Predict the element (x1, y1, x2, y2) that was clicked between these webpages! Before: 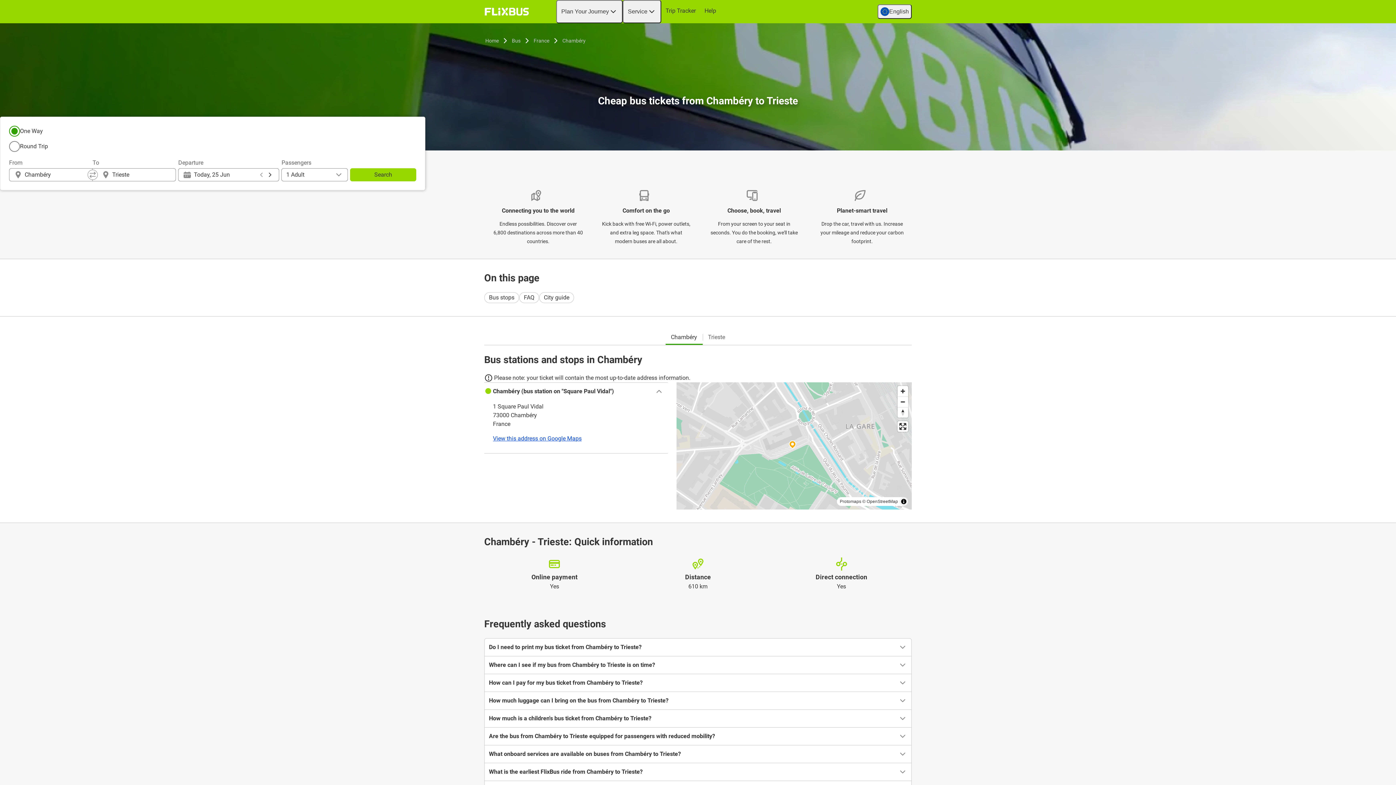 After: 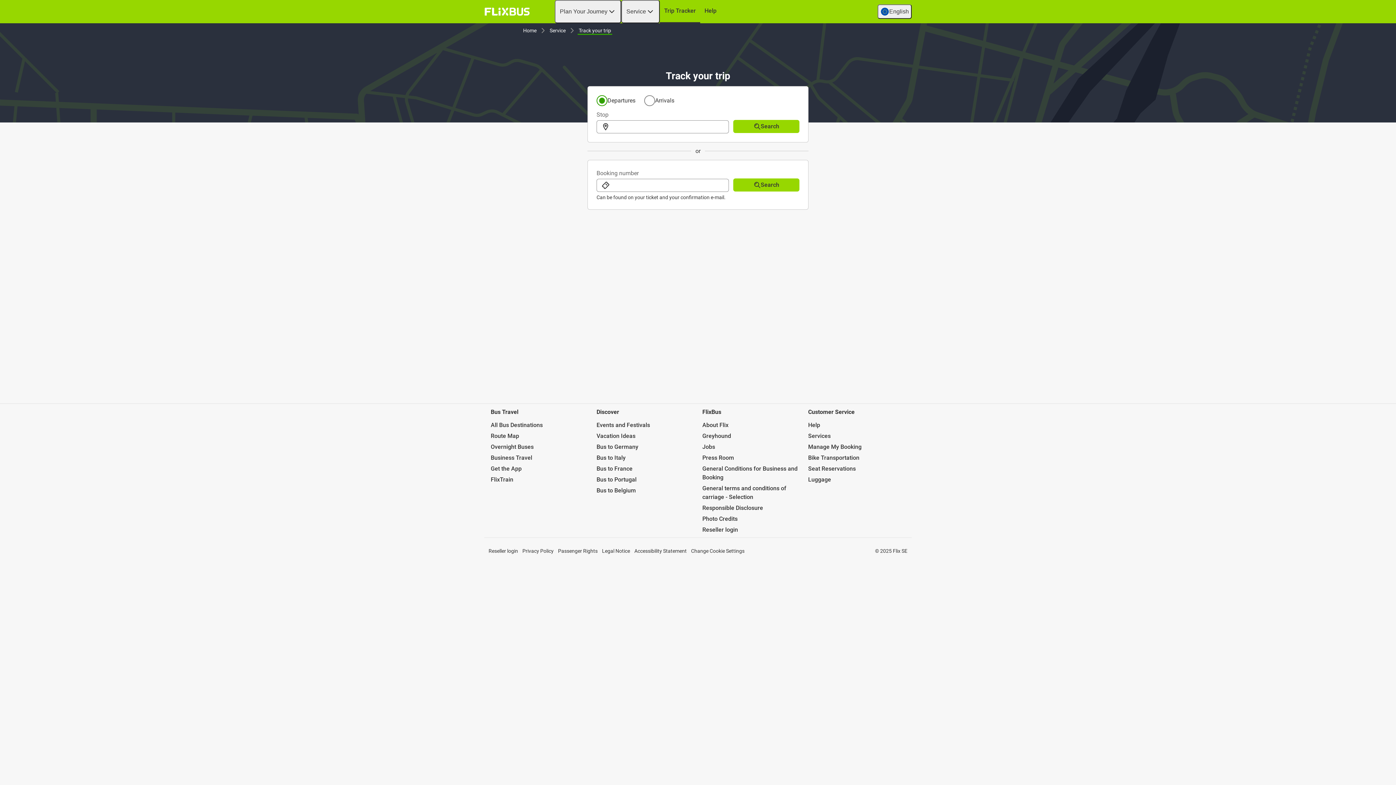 Action: label: Trip Tracker bbox: (661, 0, 700, 21)